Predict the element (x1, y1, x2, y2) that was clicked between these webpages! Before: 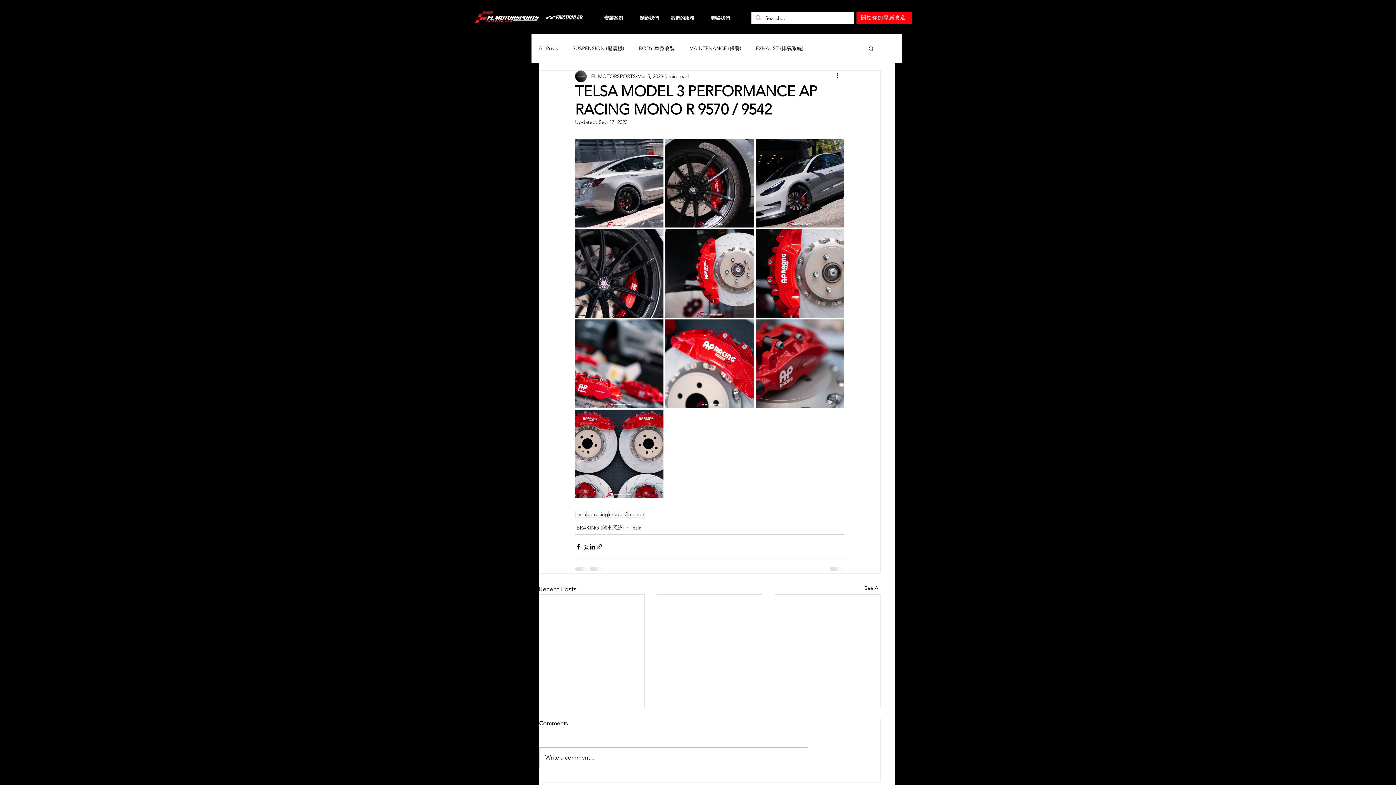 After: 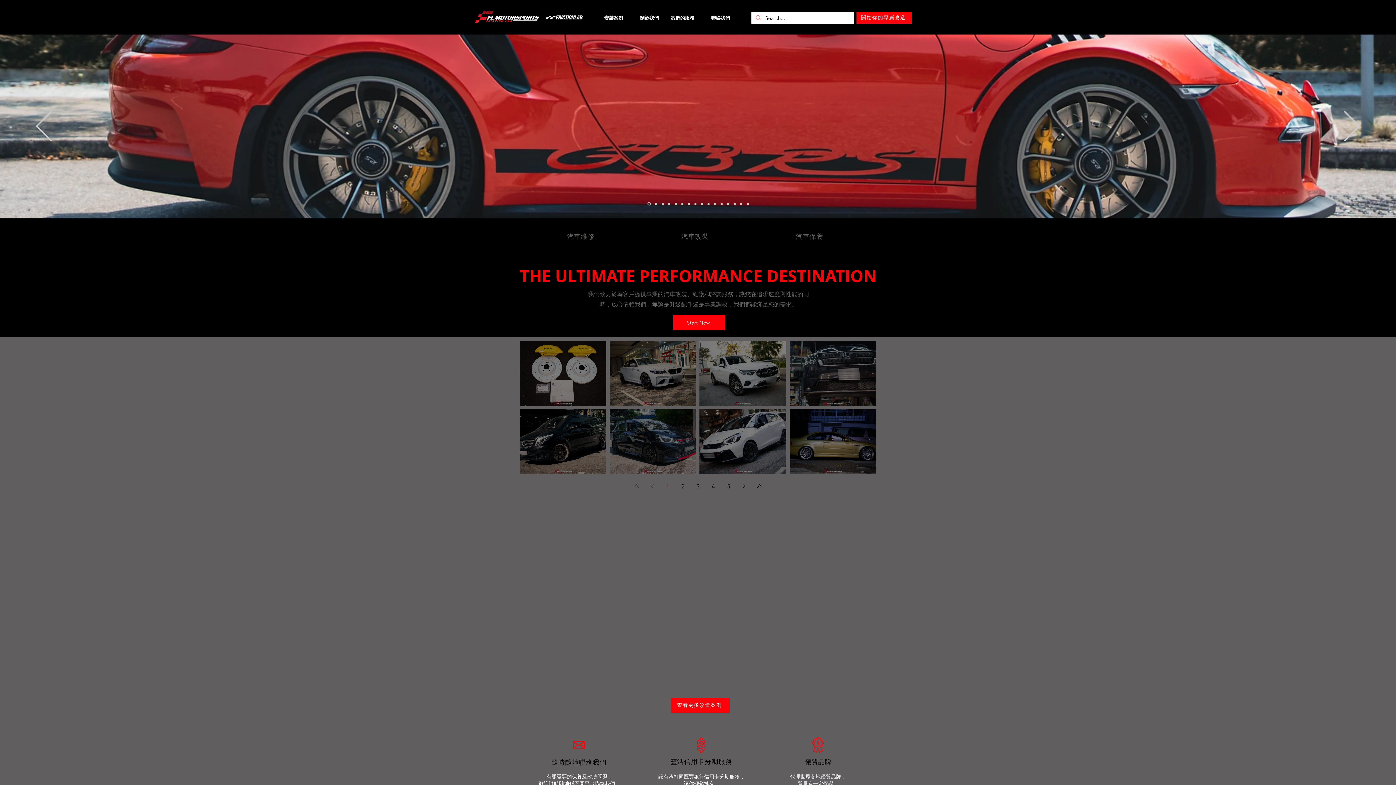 Action: bbox: (474, 9, 541, 25)